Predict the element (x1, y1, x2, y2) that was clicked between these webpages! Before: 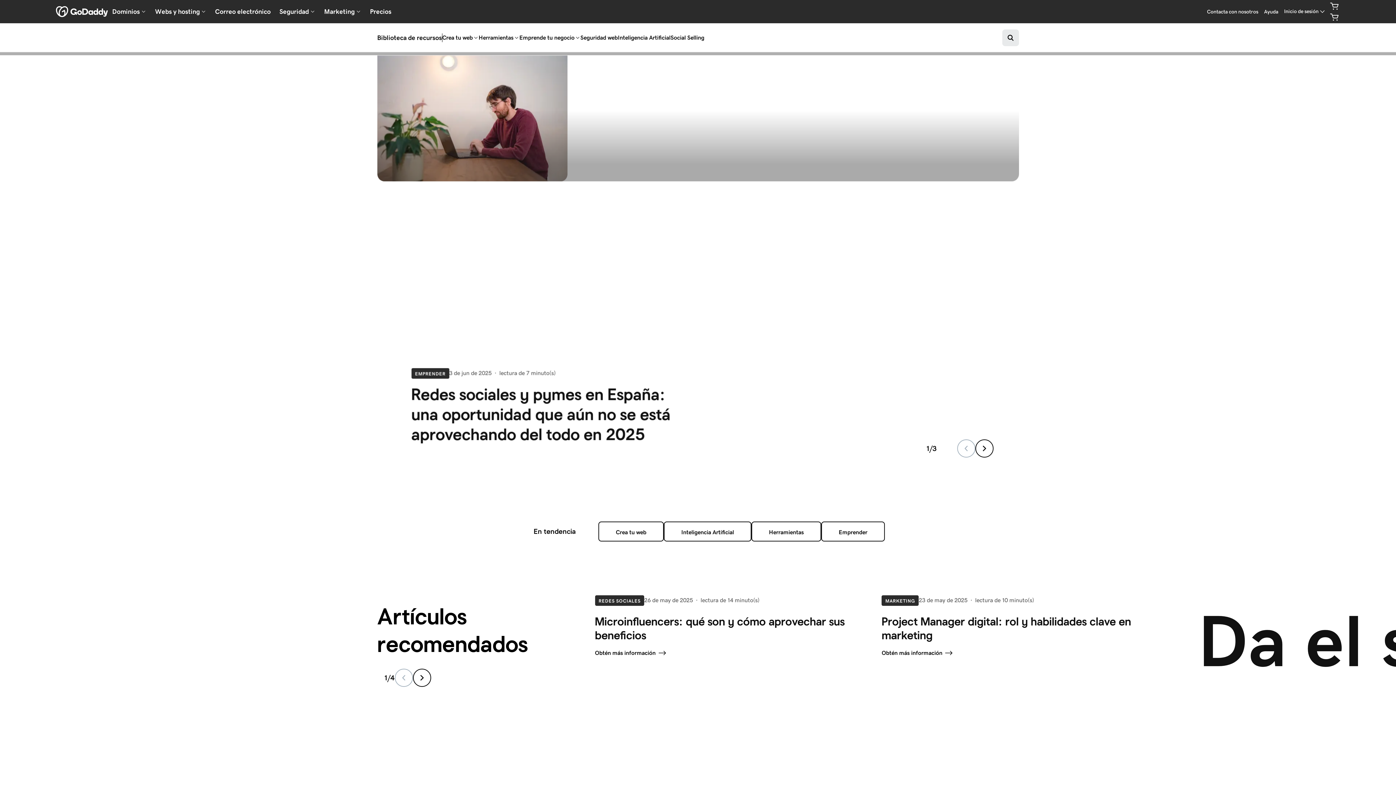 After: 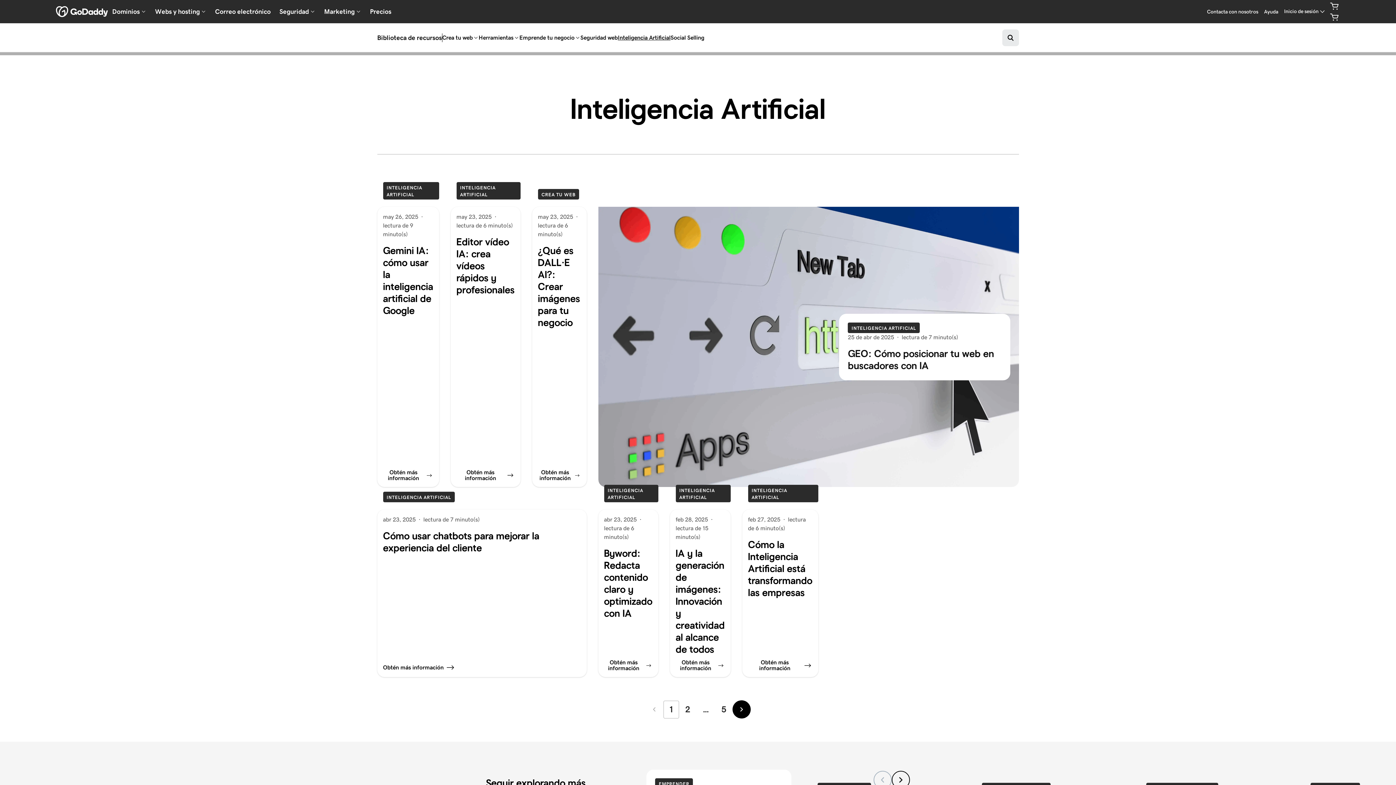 Action: bbox: (618, 23, 670, 52) label: Inteligencia Artificial